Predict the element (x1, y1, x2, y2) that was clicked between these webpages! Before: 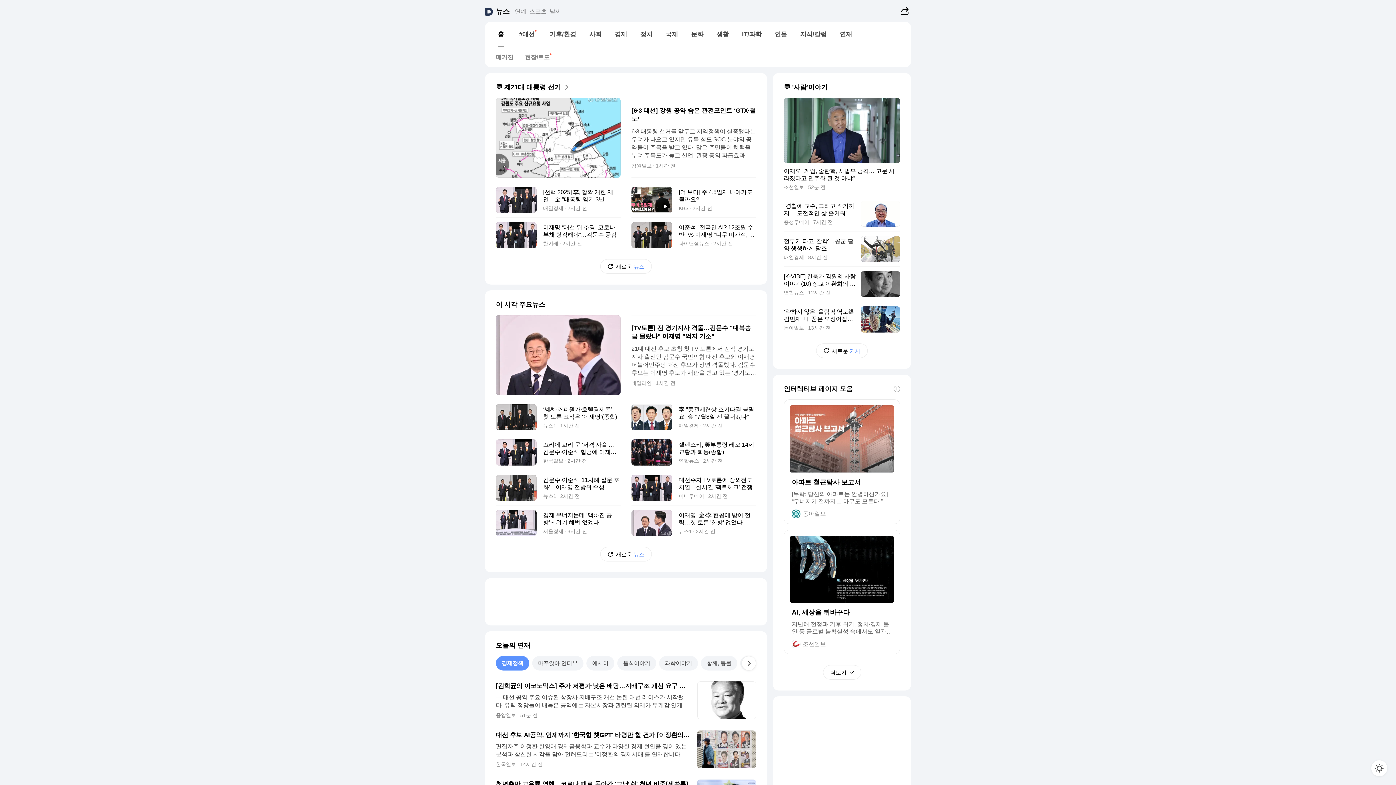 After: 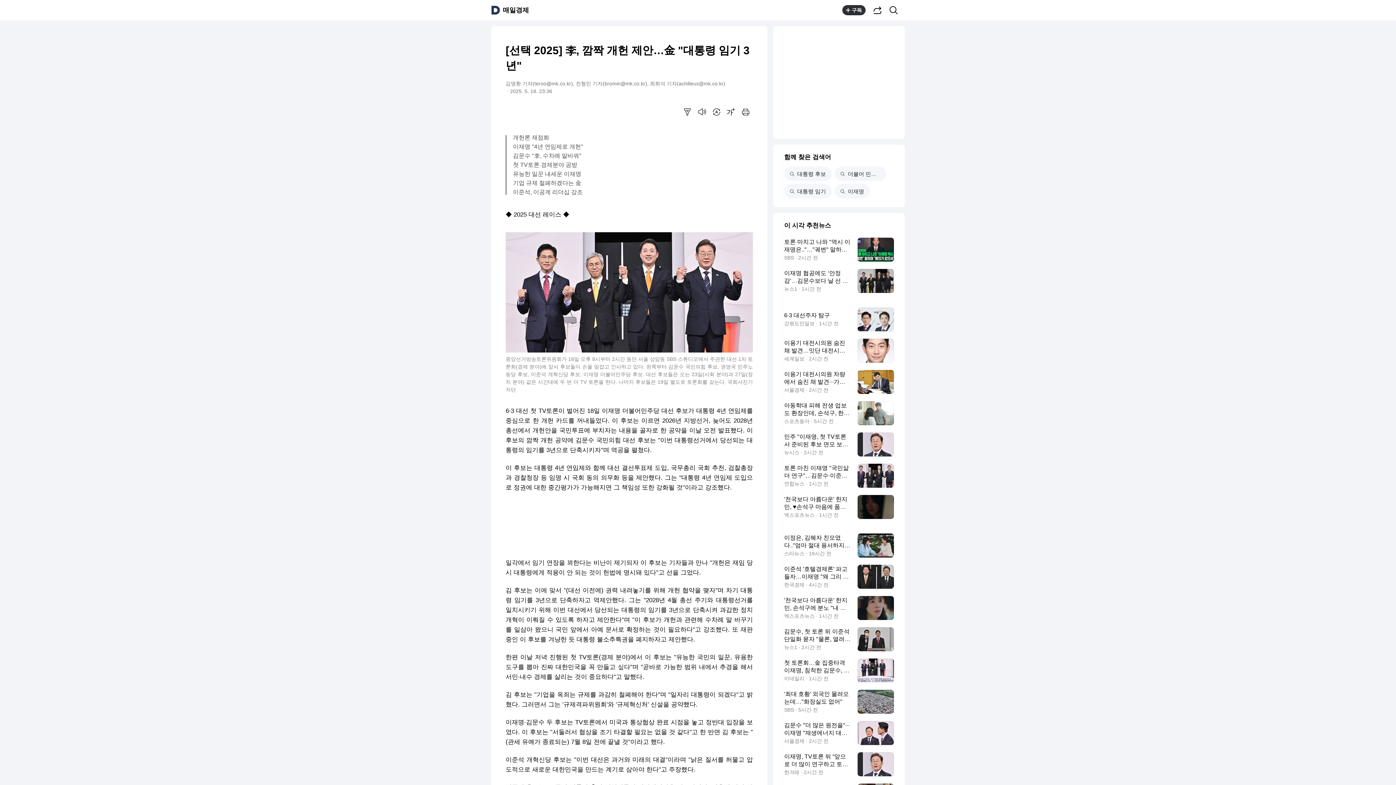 Action: bbox: (496, 182, 620, 217) label: [선택 2025] 李, 깜짝 개헌 제안…金 "대통령 임기 3년"
매일경제 2시간 전